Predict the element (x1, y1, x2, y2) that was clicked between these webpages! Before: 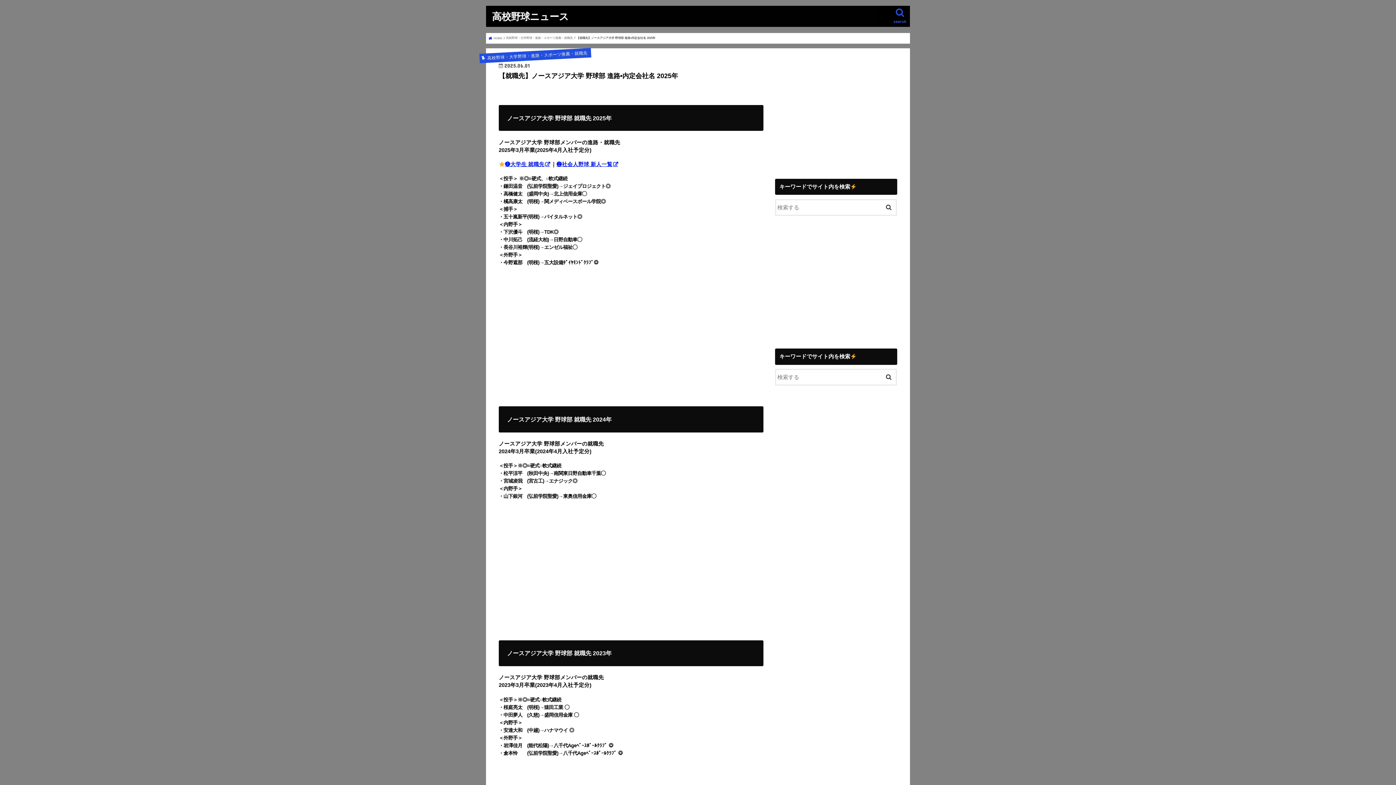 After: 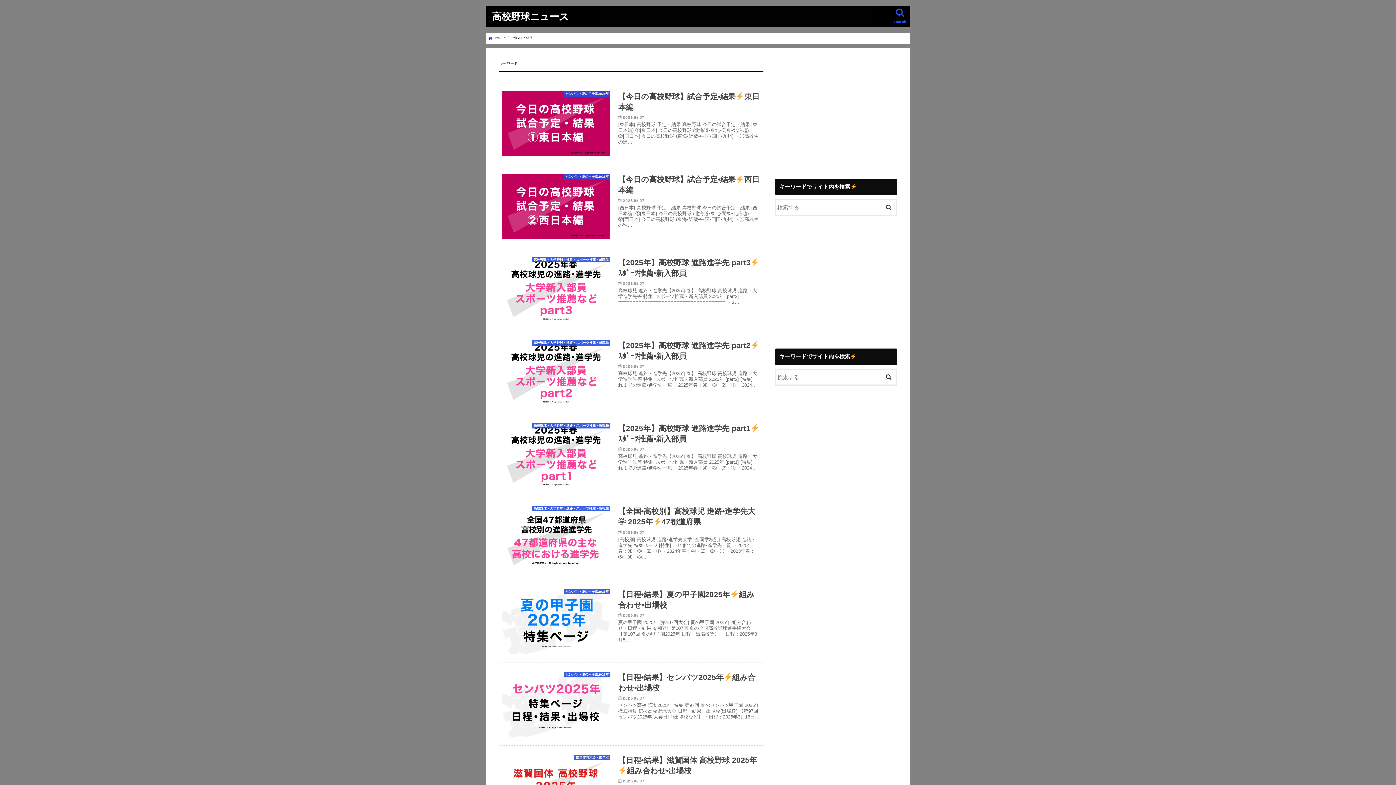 Action: bbox: (881, 199, 896, 213)